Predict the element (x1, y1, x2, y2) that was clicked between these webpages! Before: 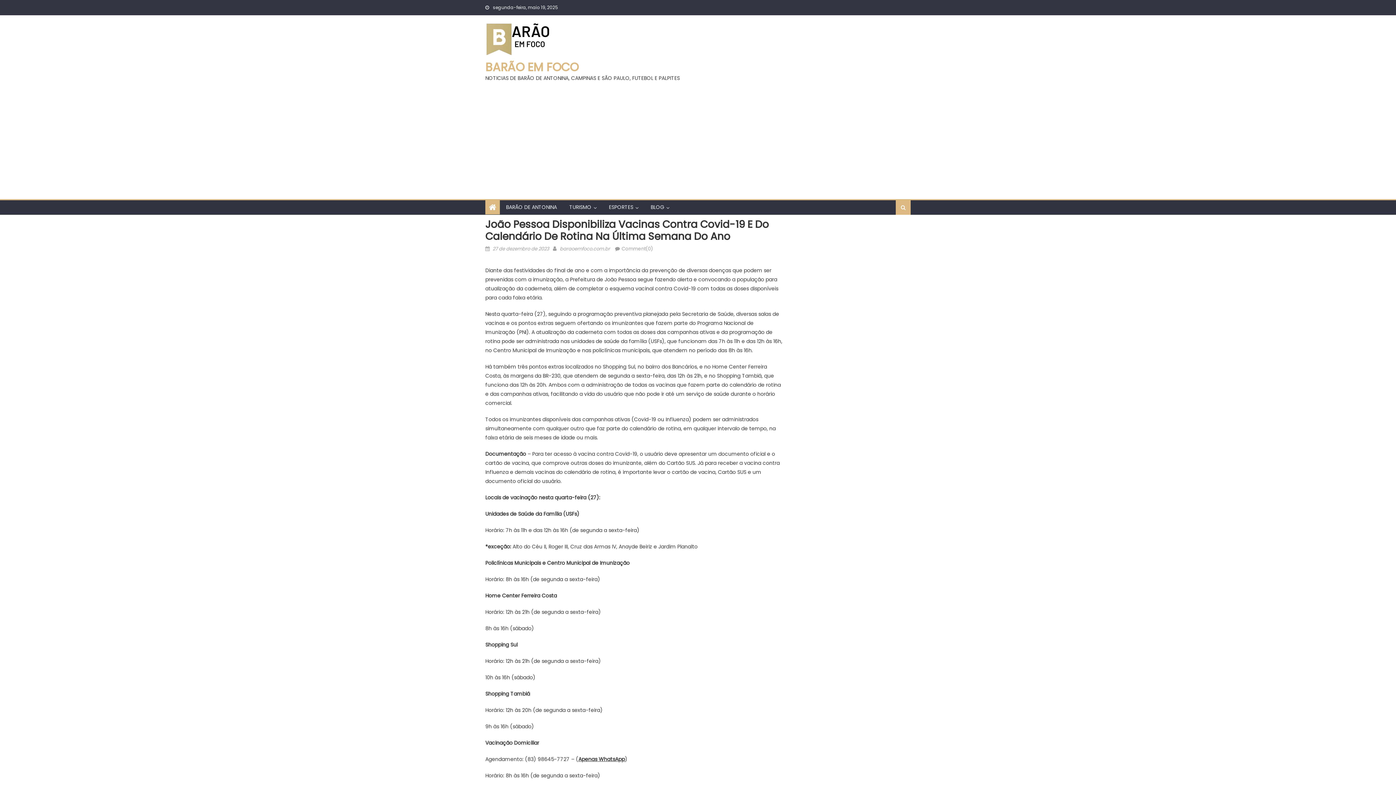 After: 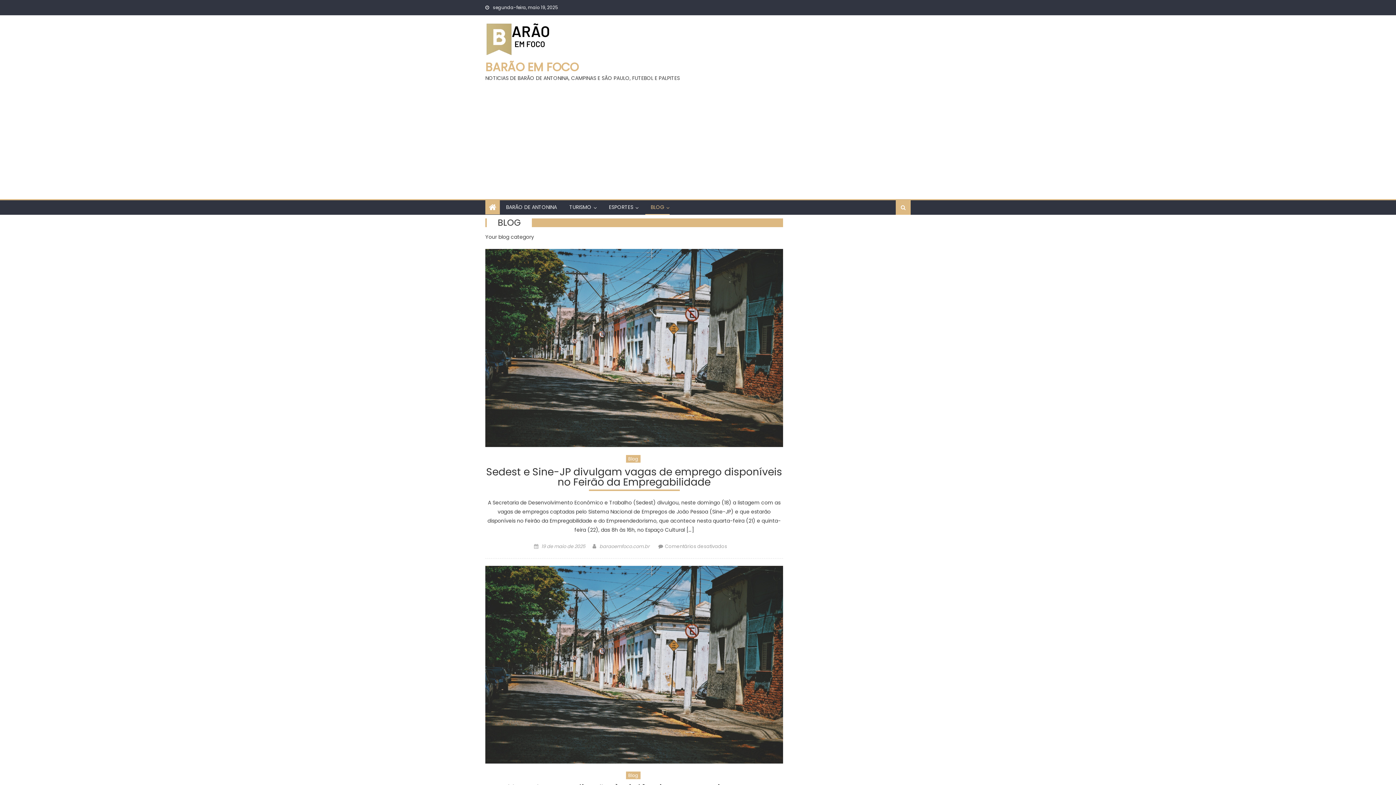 Action: bbox: (645, 200, 669, 214) label: BLOG